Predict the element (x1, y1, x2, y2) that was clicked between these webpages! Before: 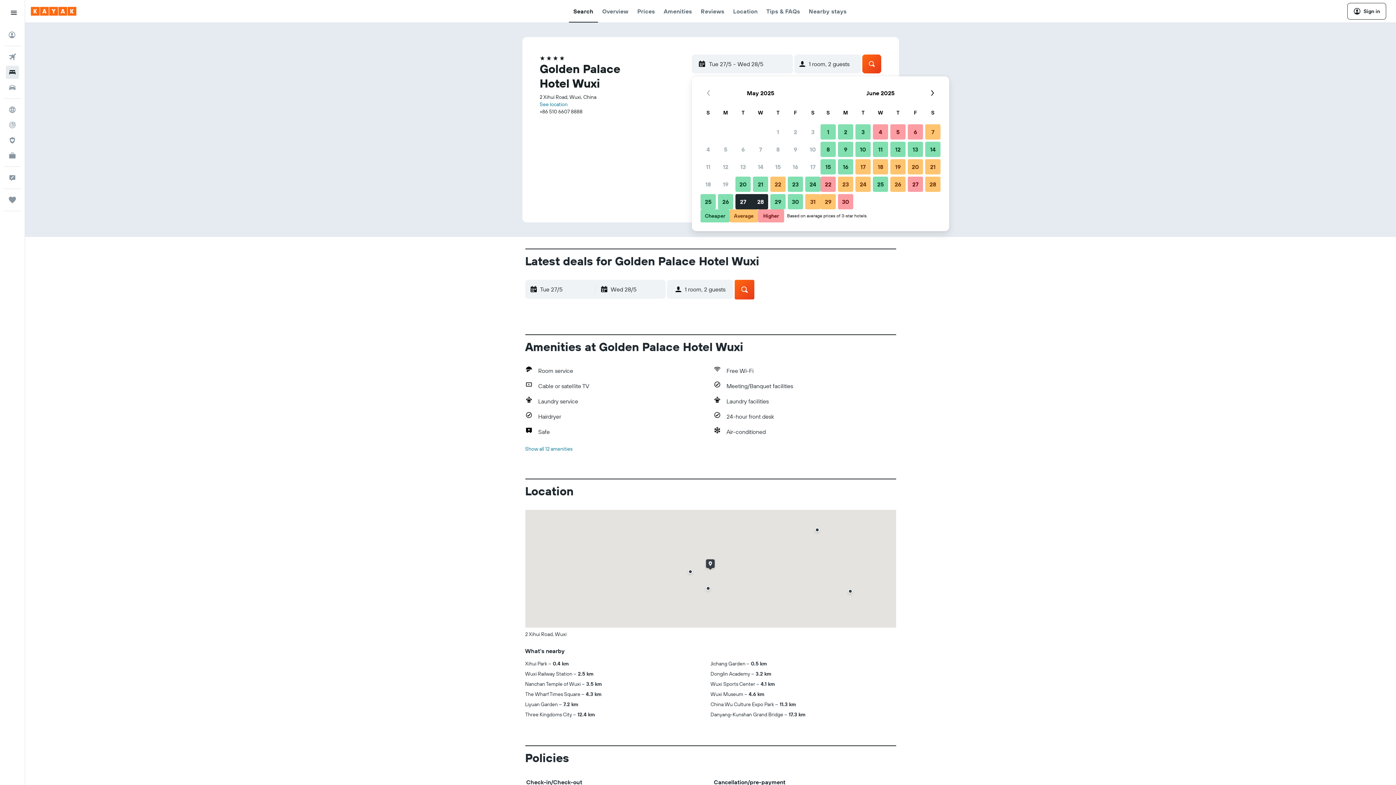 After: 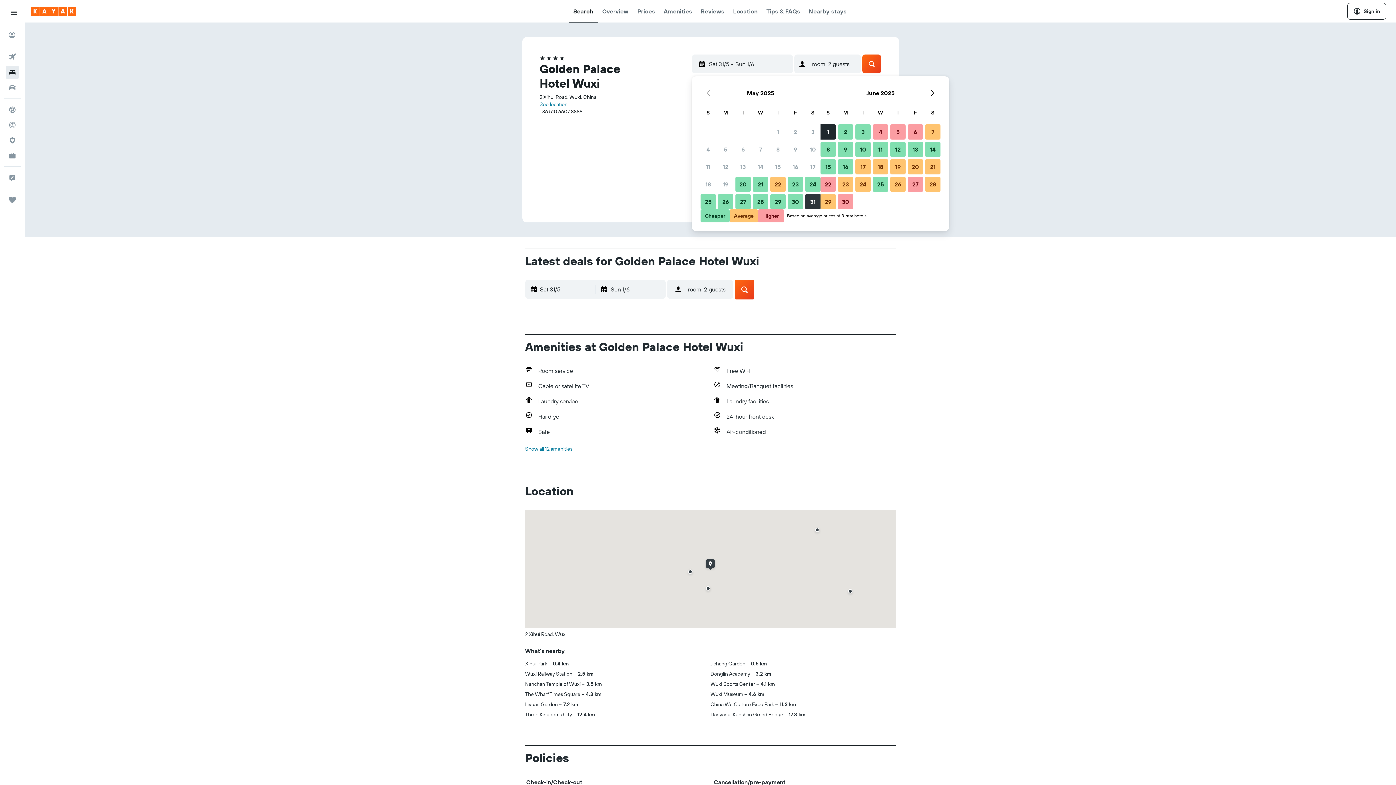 Action: label: May 31, 2025 Average bbox: (804, 193, 821, 210)